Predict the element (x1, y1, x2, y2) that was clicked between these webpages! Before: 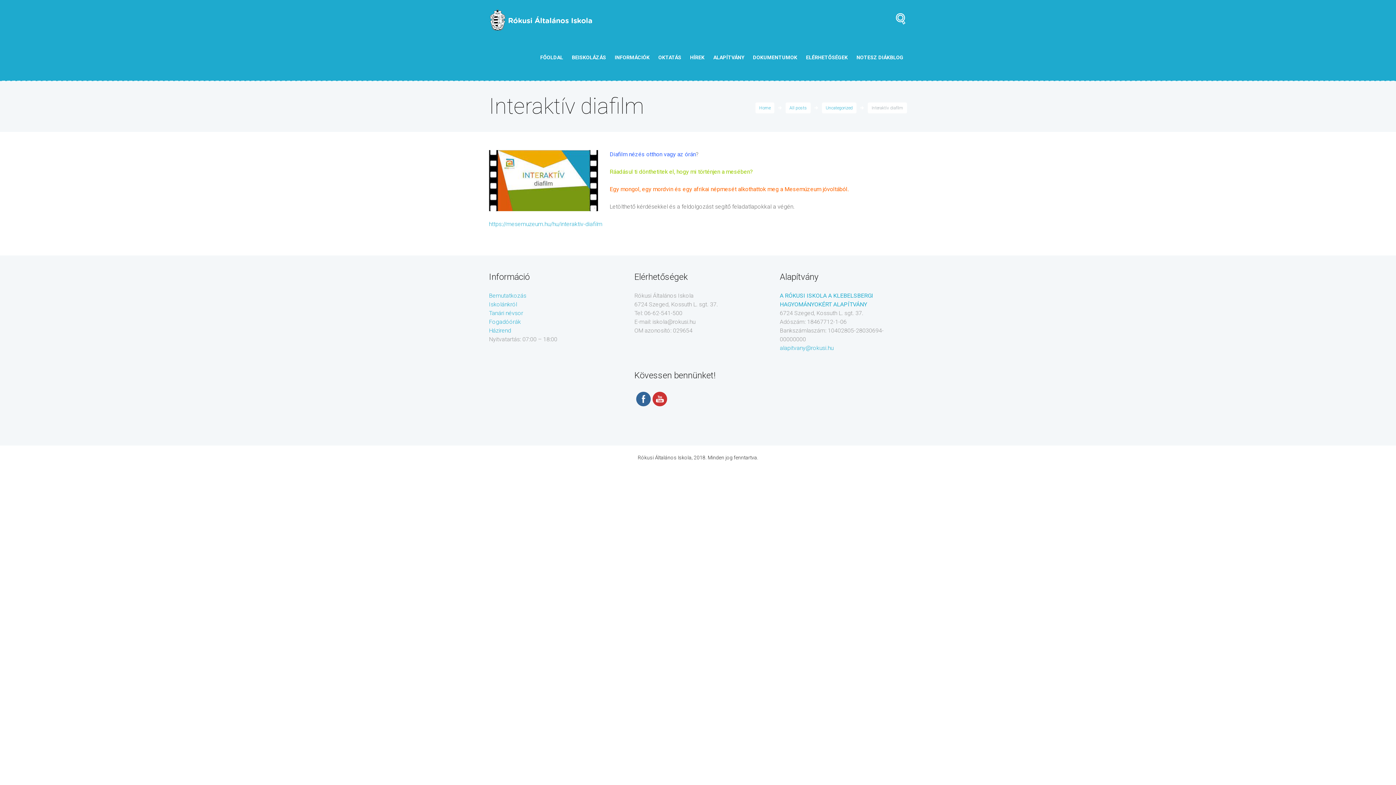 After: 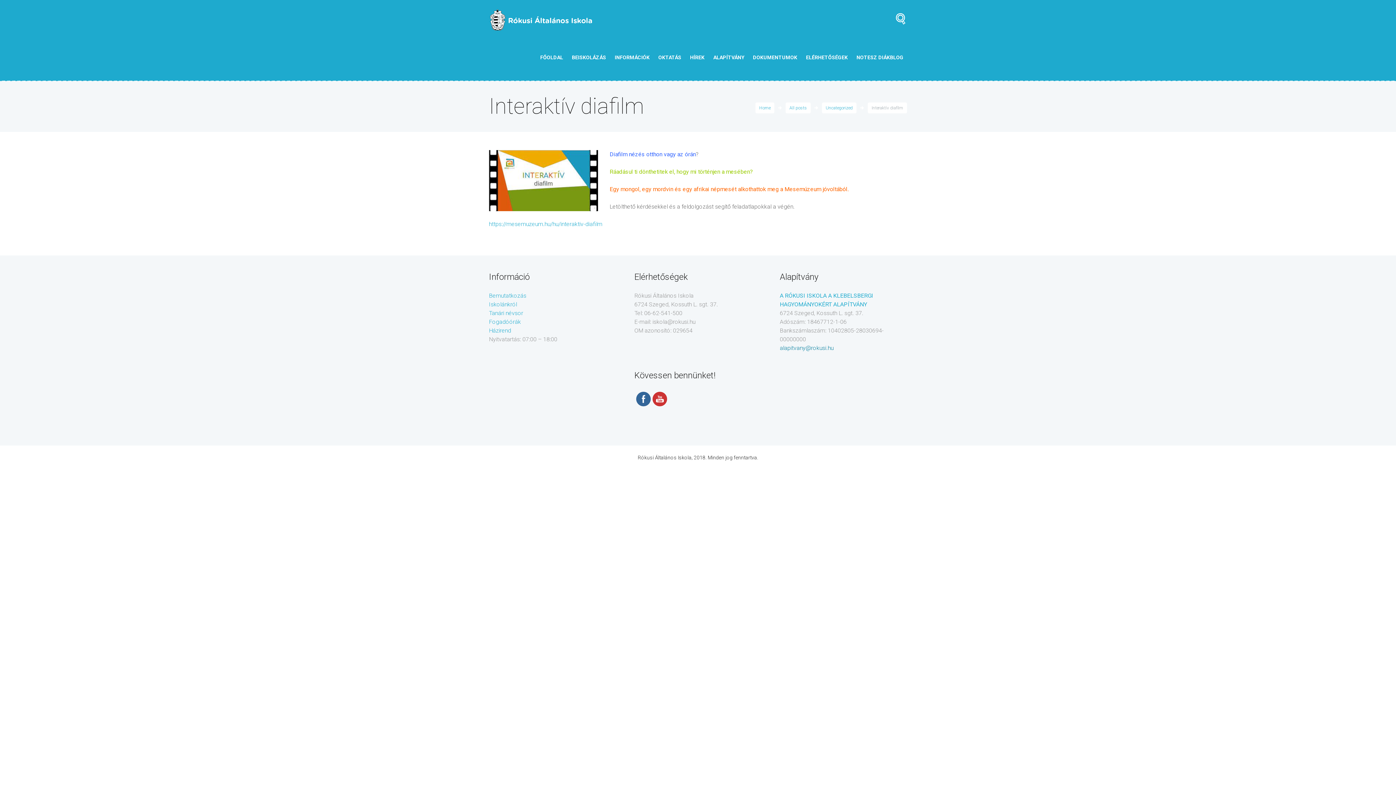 Action: label: alapitvany@rokusi.hu bbox: (780, 344, 833, 351)